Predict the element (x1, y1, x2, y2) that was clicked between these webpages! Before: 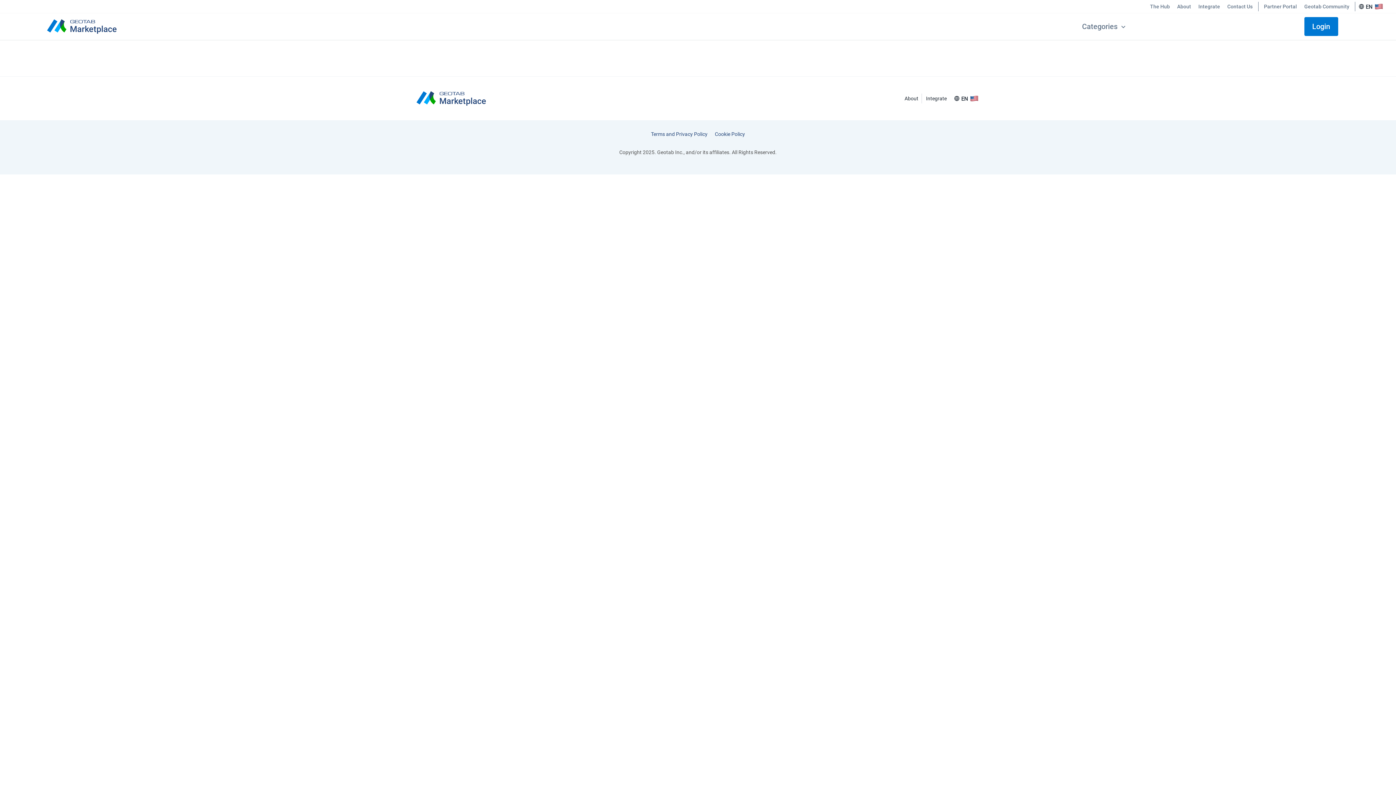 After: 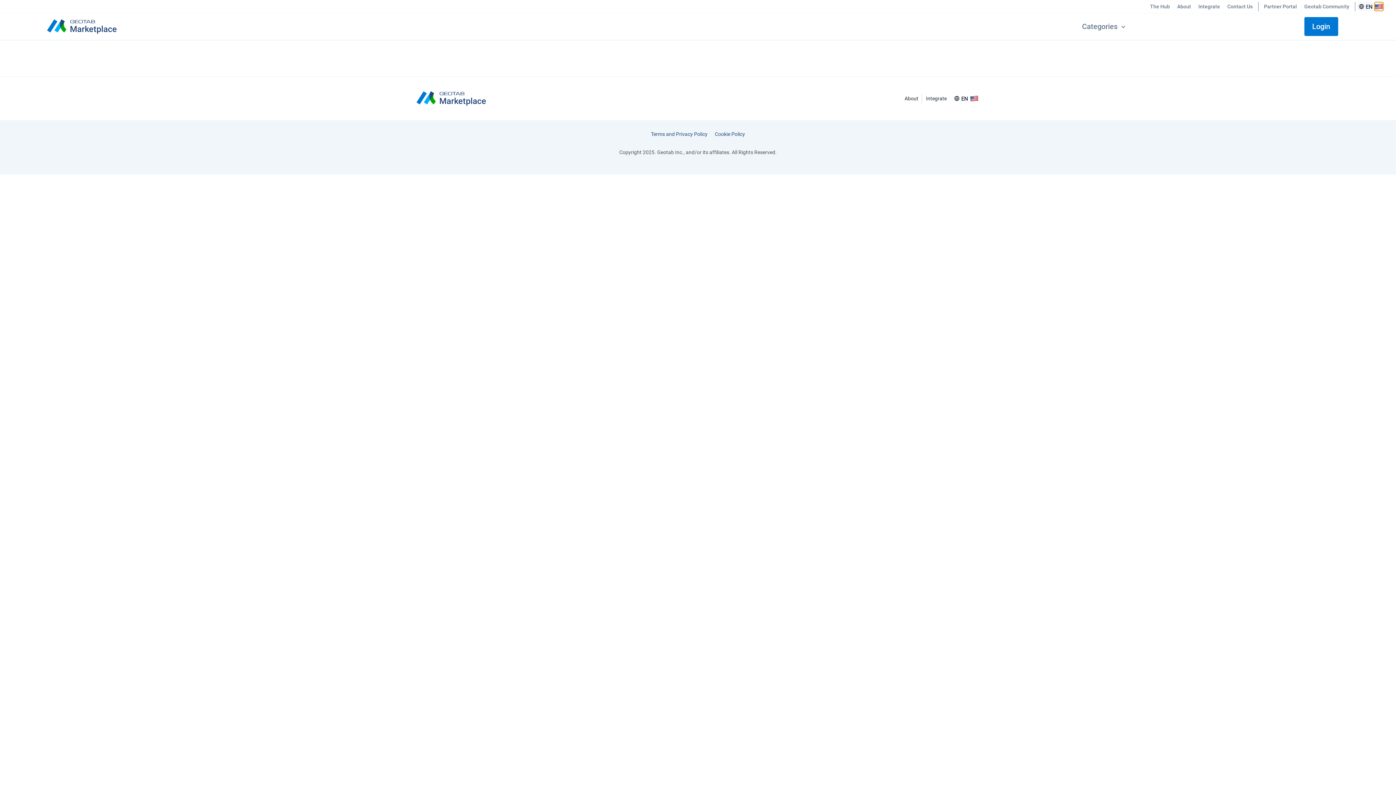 Action: bbox: (1374, 2, 1383, 10)